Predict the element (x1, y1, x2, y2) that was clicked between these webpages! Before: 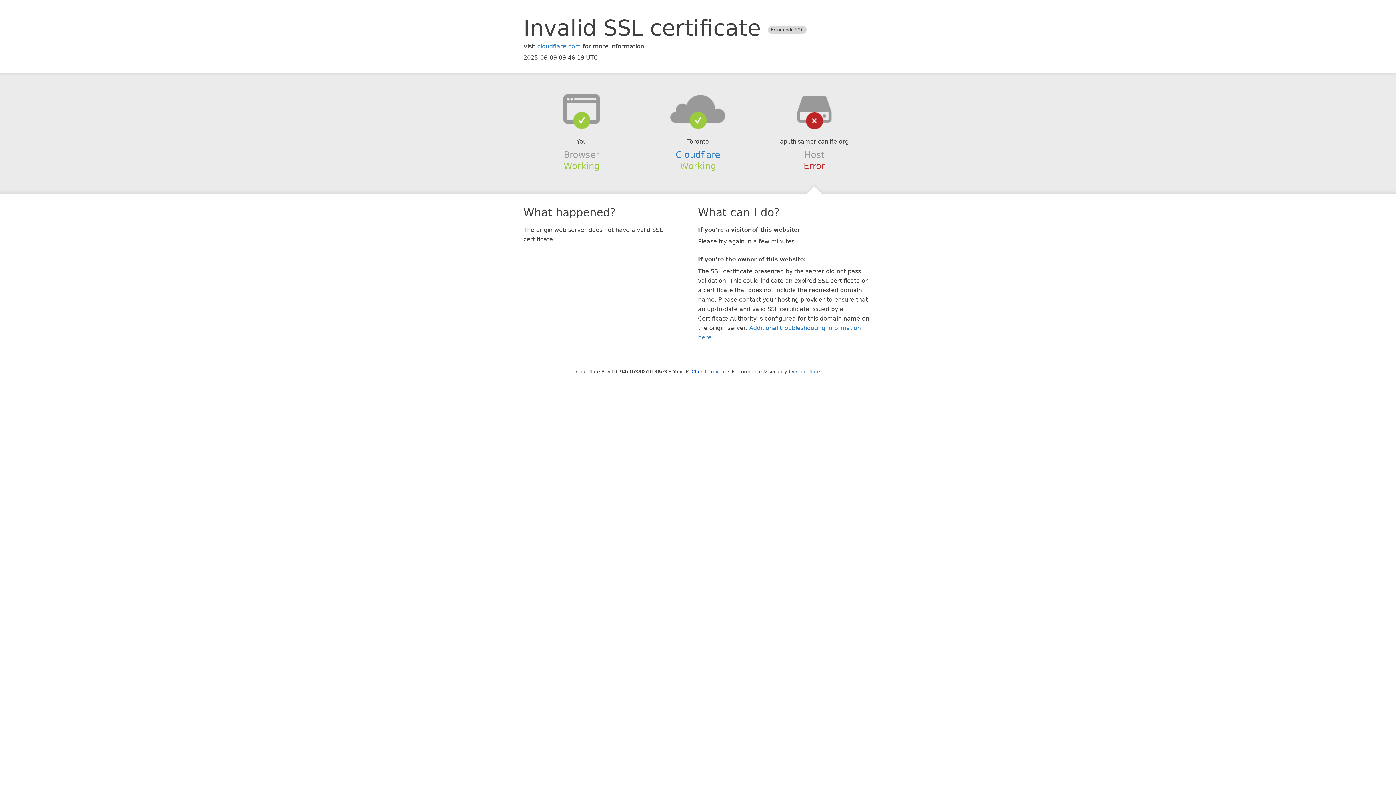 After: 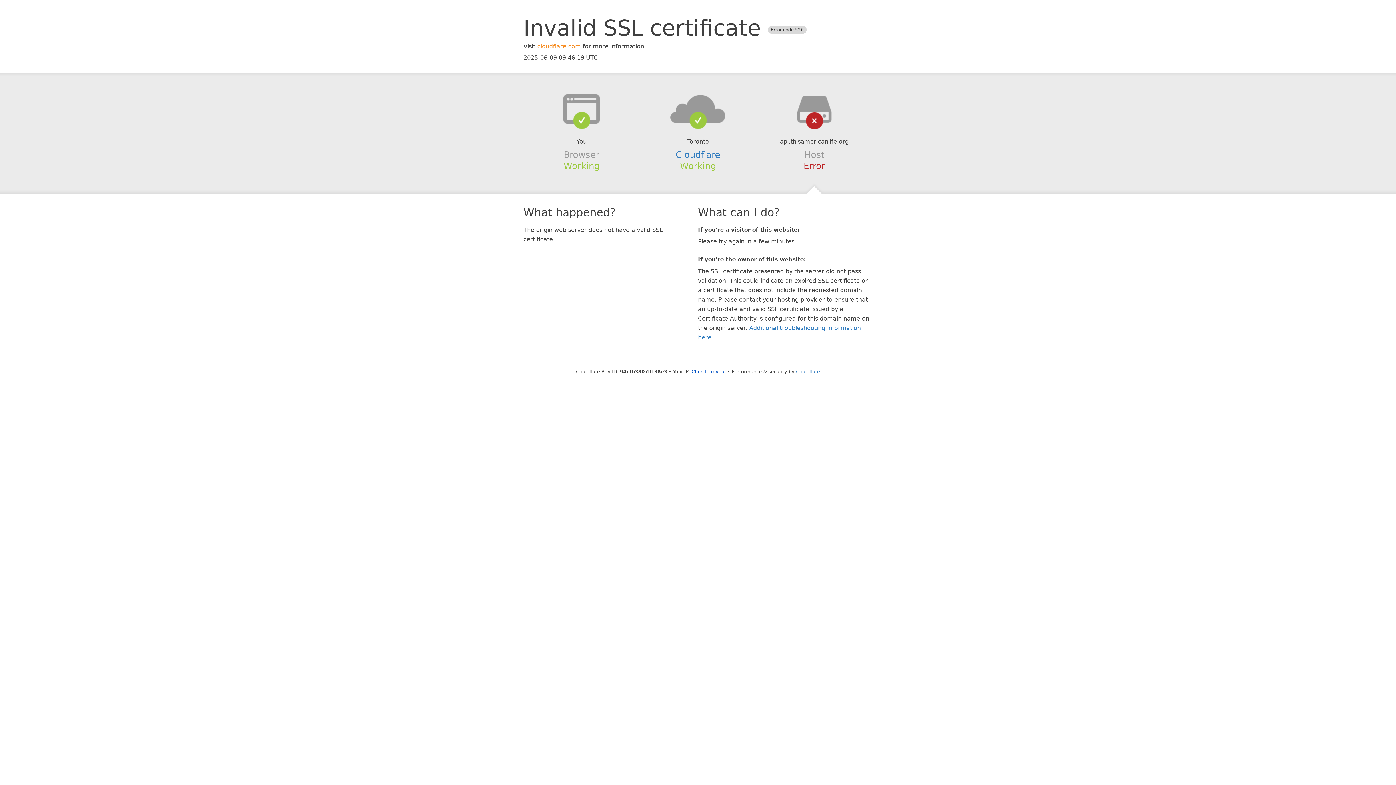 Action: bbox: (537, 42, 581, 49) label: cloudflare.com